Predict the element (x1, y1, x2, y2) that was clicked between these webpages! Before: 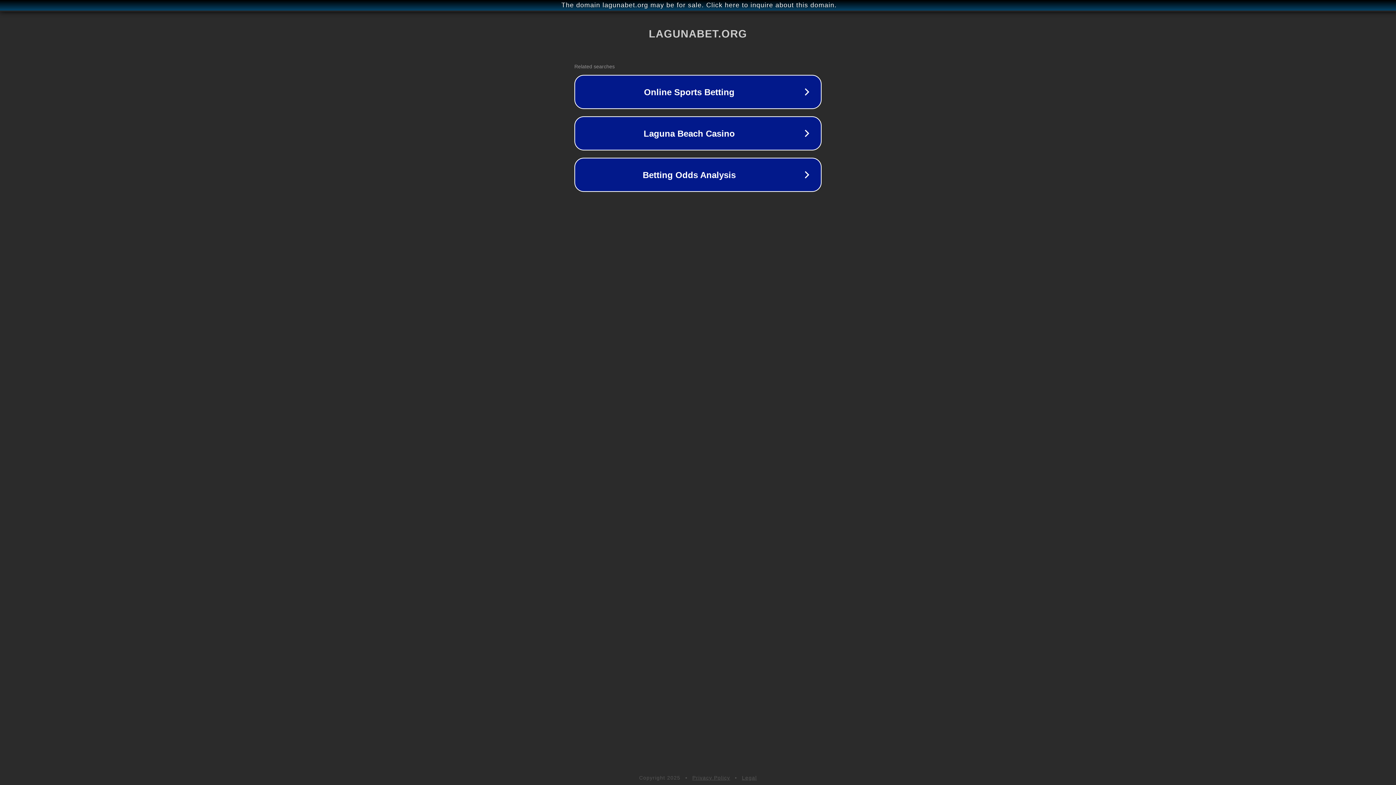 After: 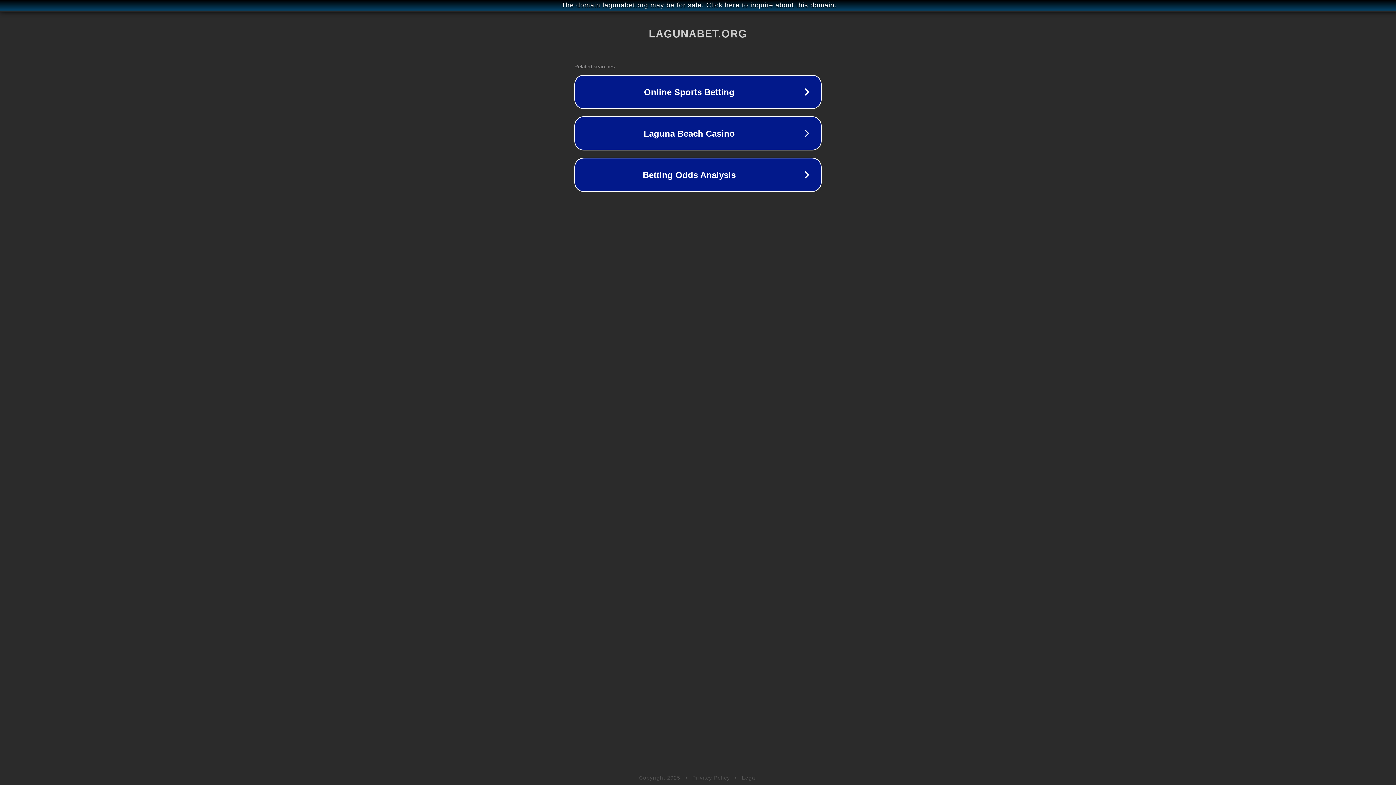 Action: label: Privacy Policy bbox: (692, 775, 730, 781)